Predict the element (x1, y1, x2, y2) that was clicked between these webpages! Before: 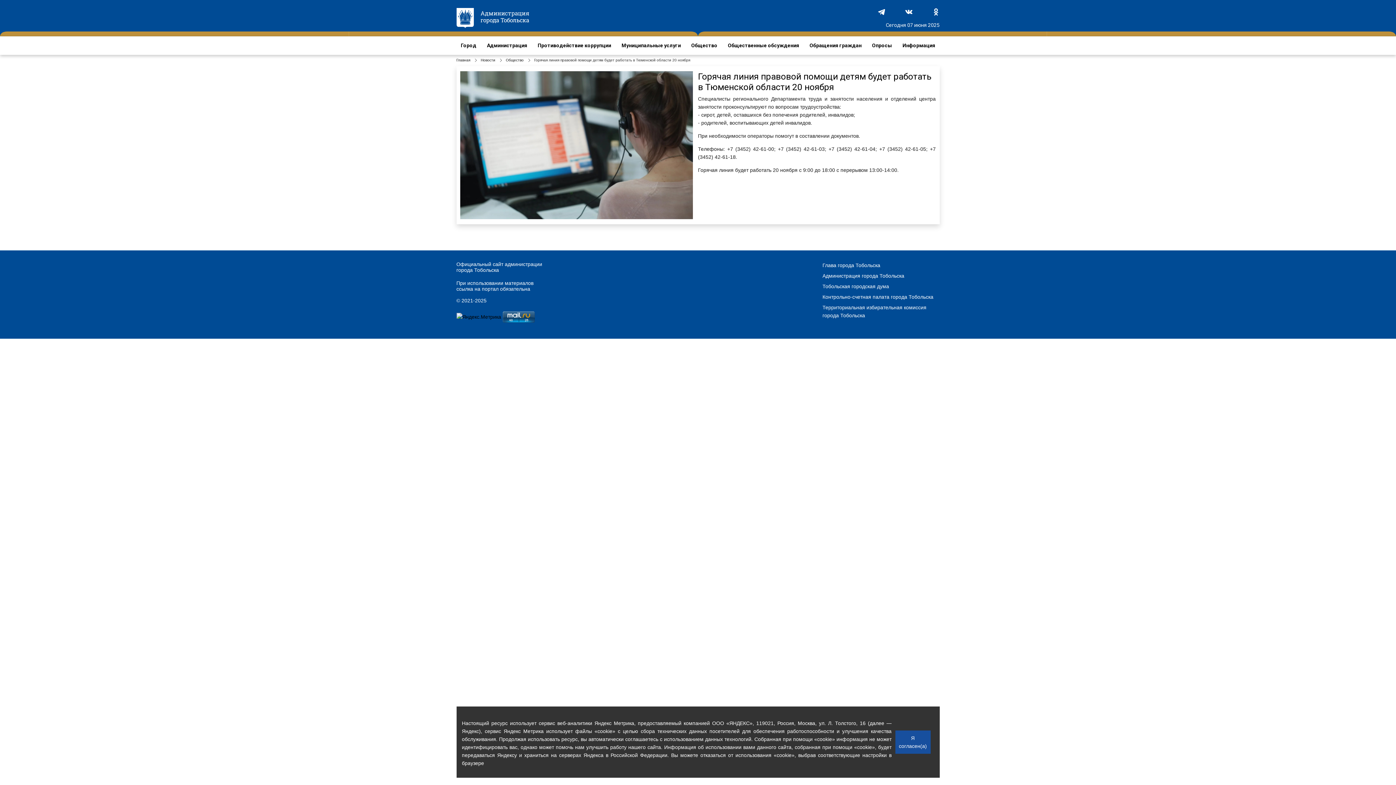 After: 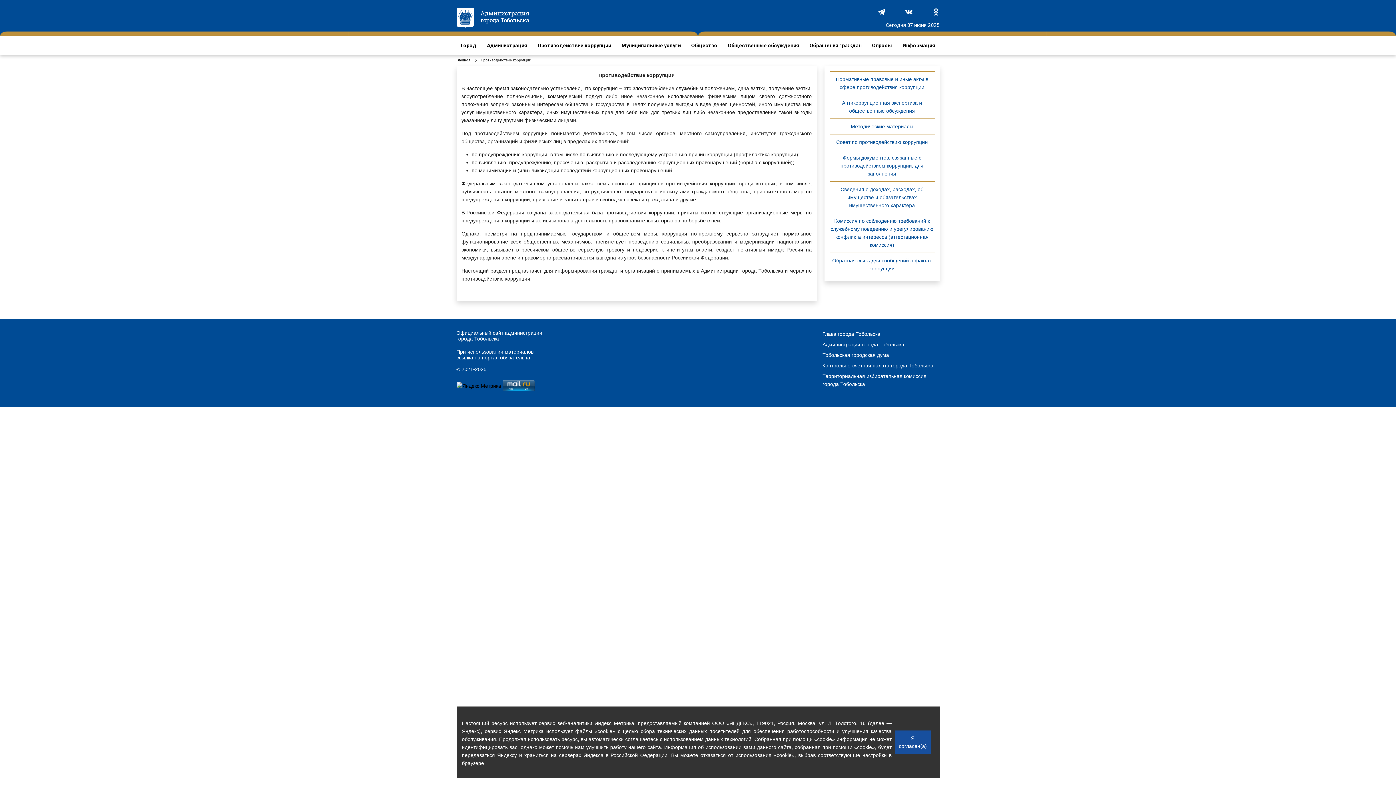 Action: label: Противодействие коррупции bbox: (533, 36, 615, 54)